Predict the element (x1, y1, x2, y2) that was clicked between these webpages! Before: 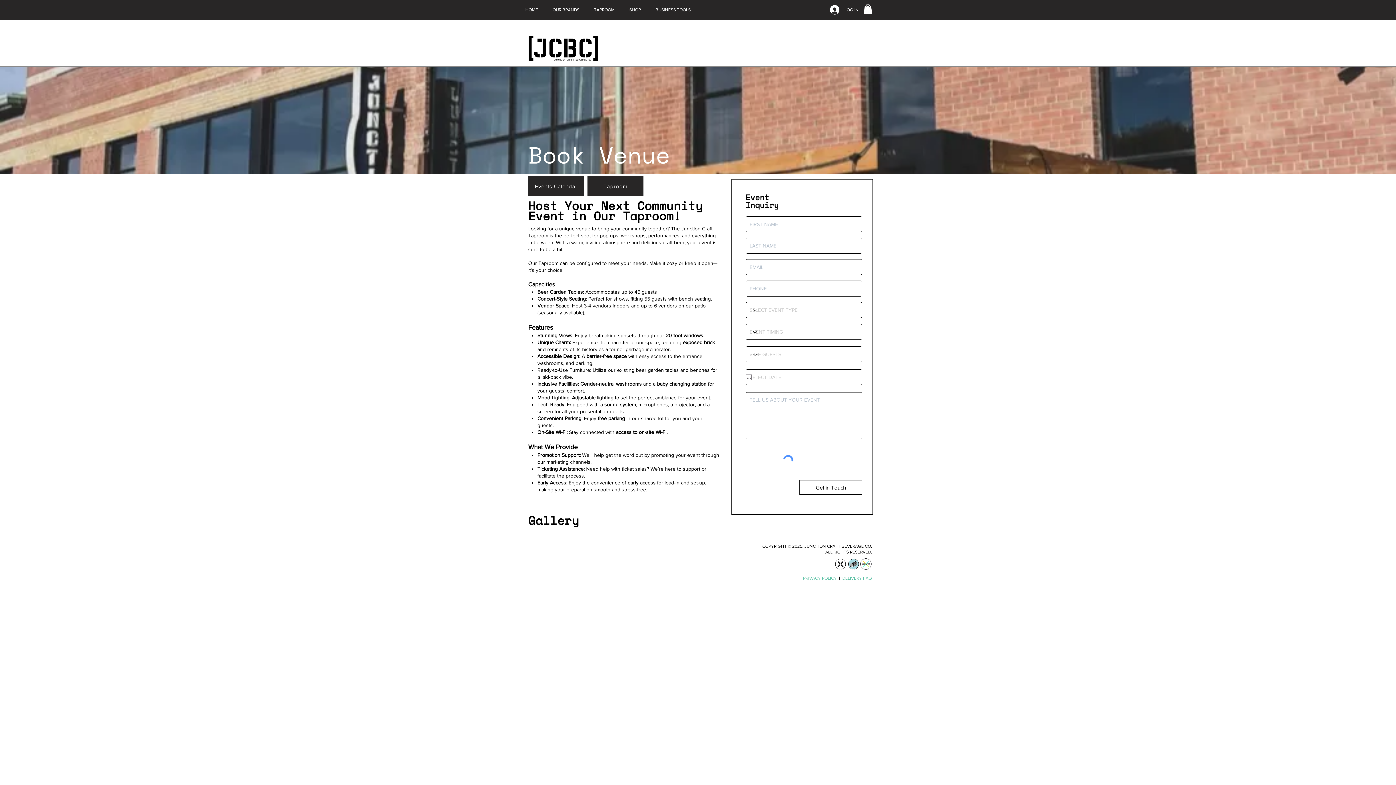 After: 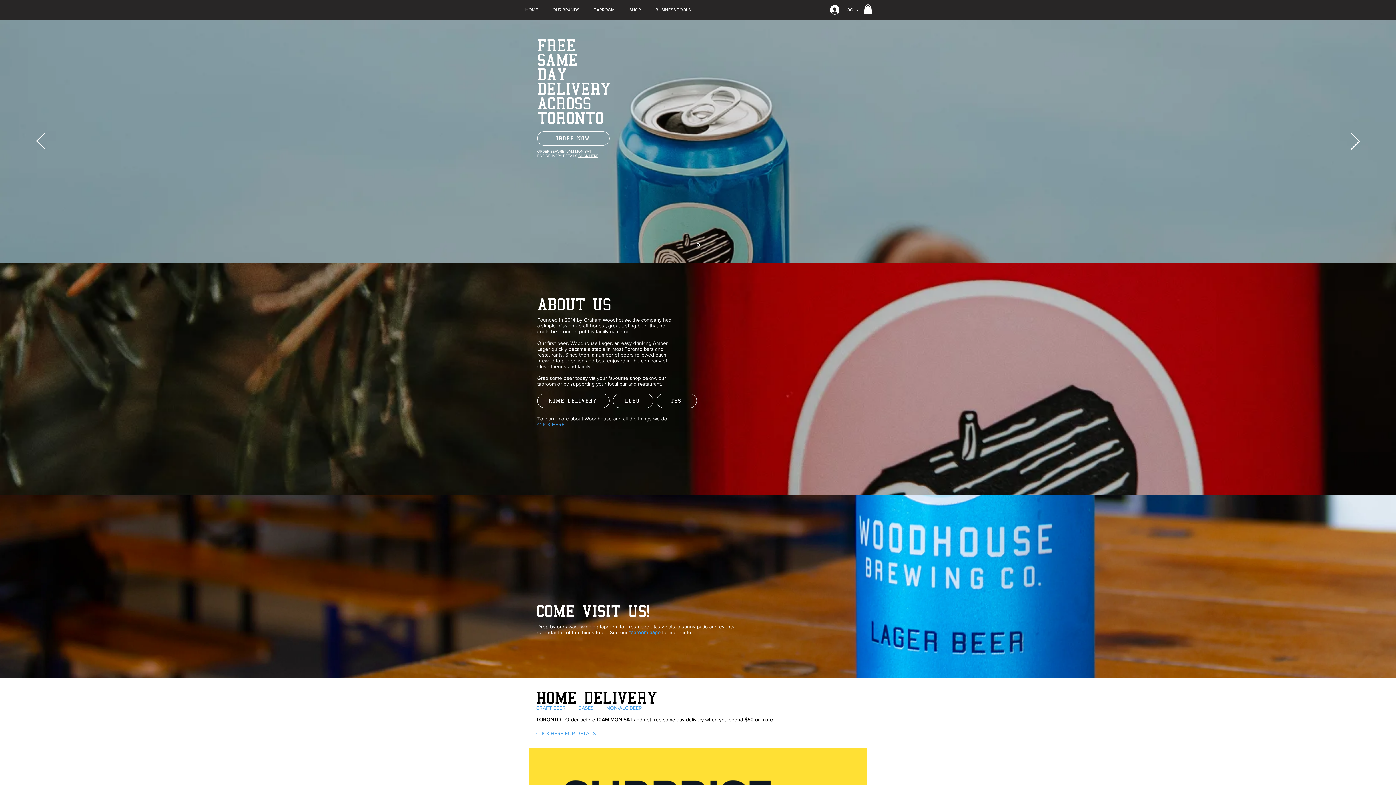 Action: bbox: (848, 558, 859, 570)